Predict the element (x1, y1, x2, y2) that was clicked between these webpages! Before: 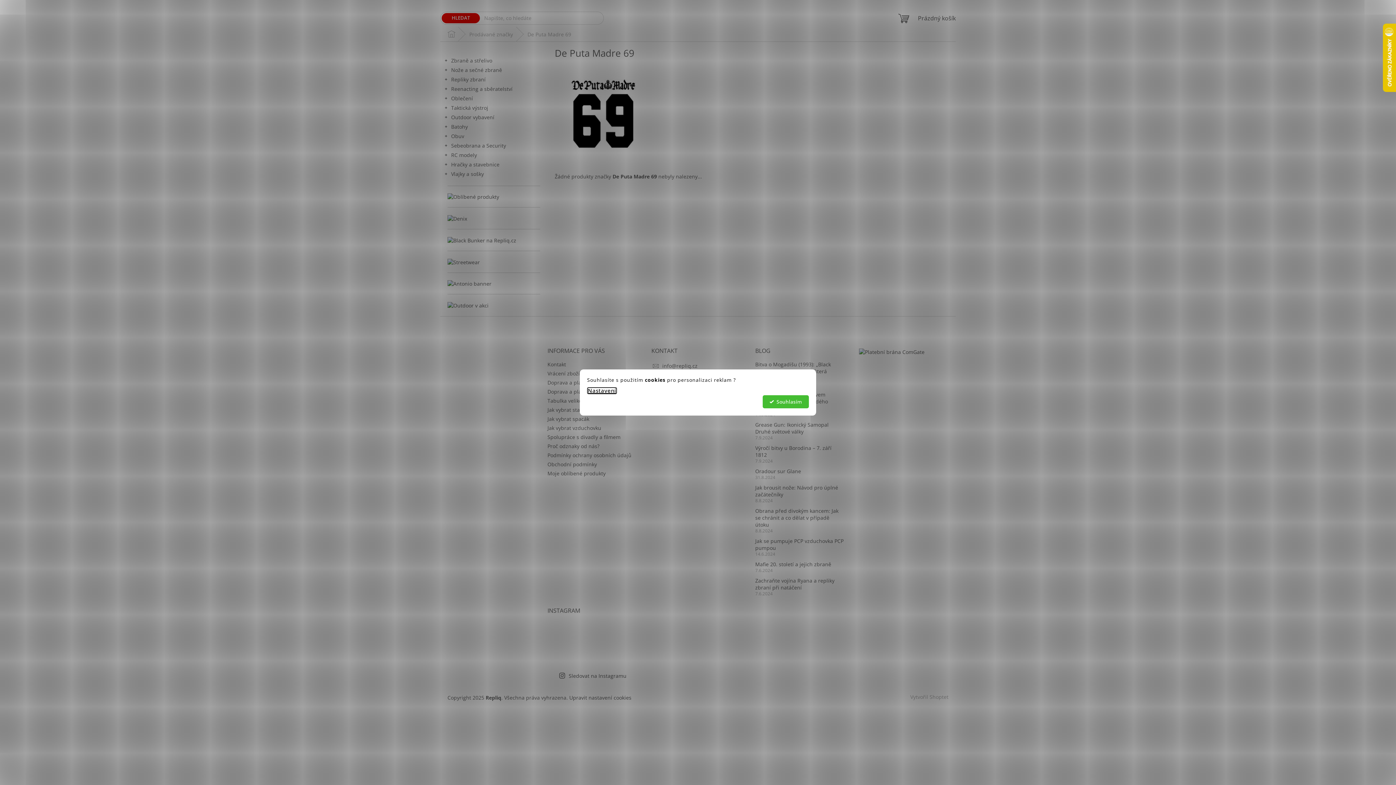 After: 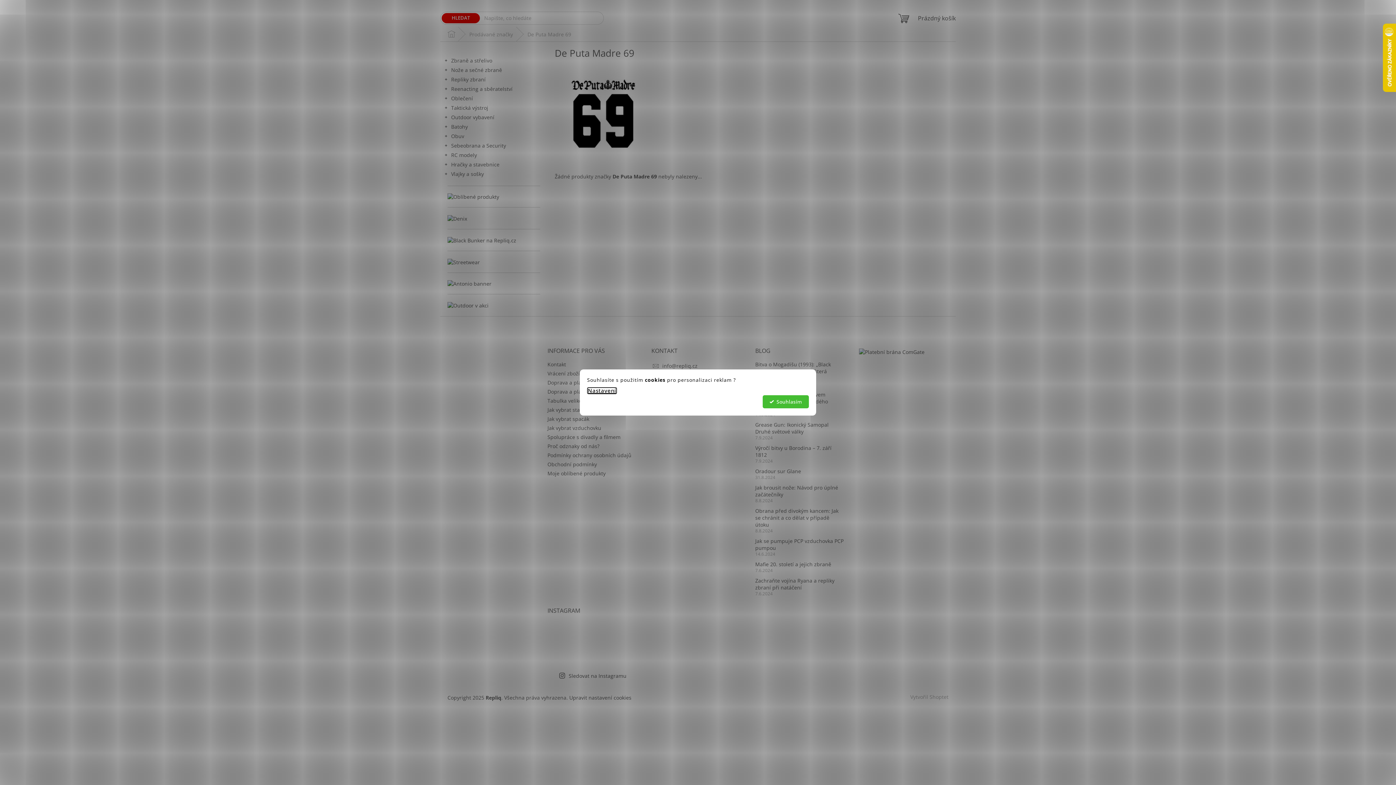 Action: bbox: (614, 621, 637, 643)